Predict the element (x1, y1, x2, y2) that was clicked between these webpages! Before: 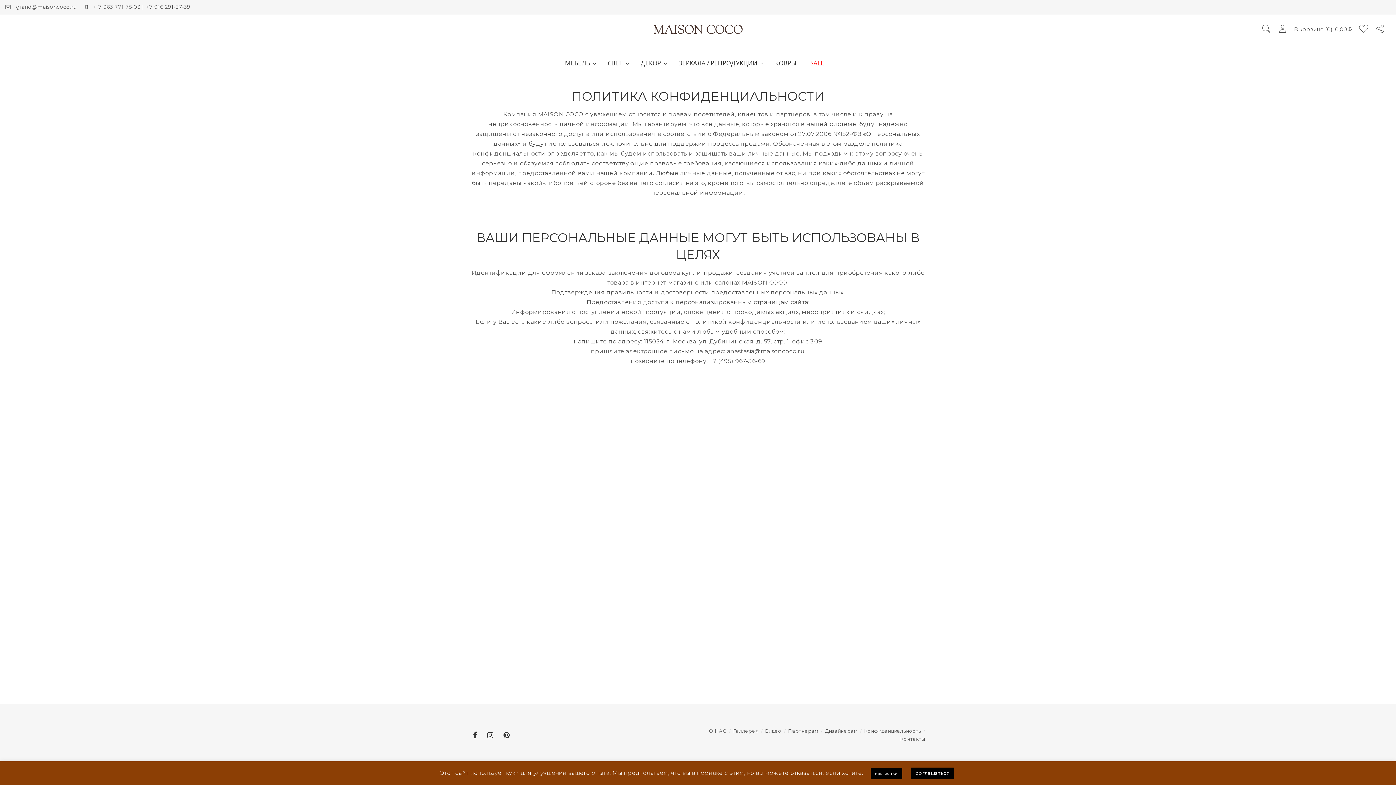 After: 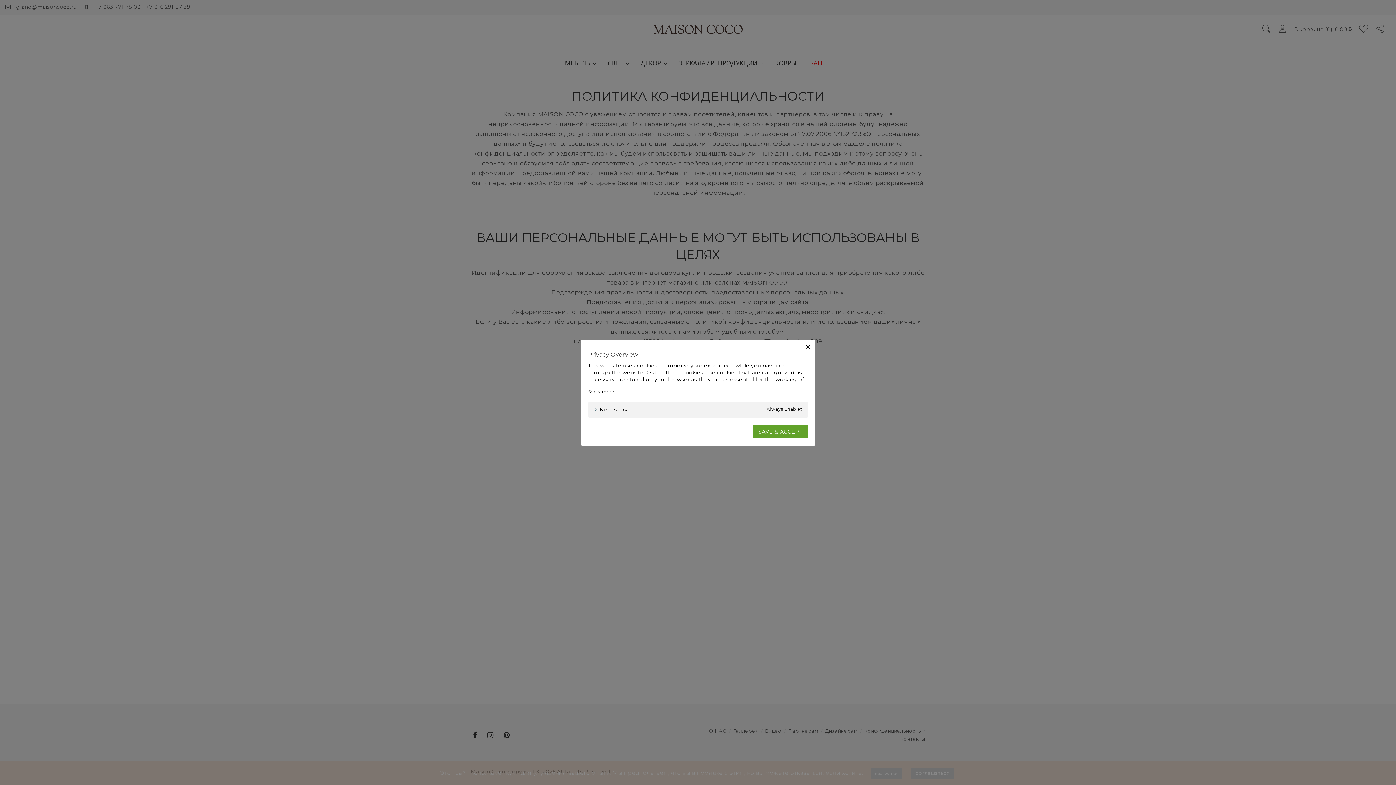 Action: label: настройки bbox: (870, 768, 902, 779)